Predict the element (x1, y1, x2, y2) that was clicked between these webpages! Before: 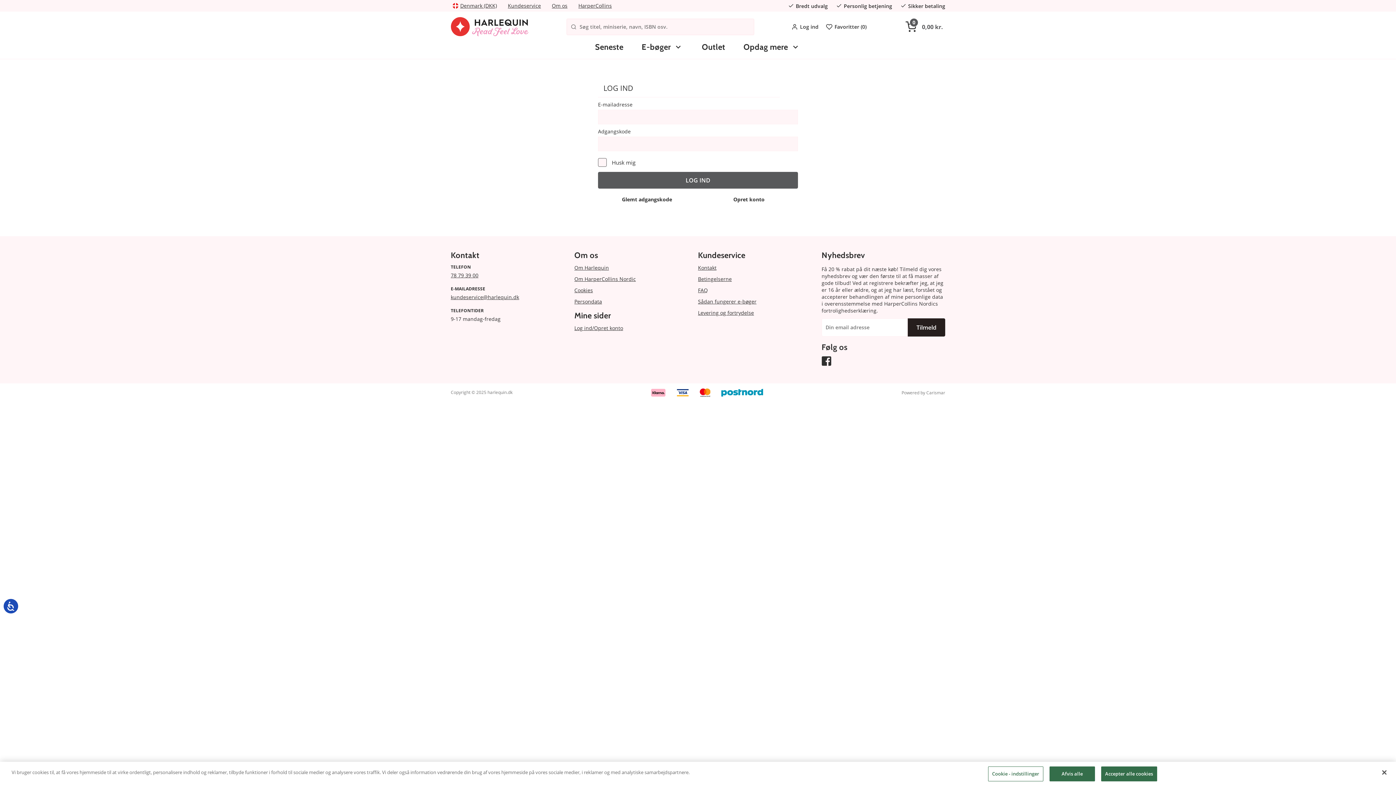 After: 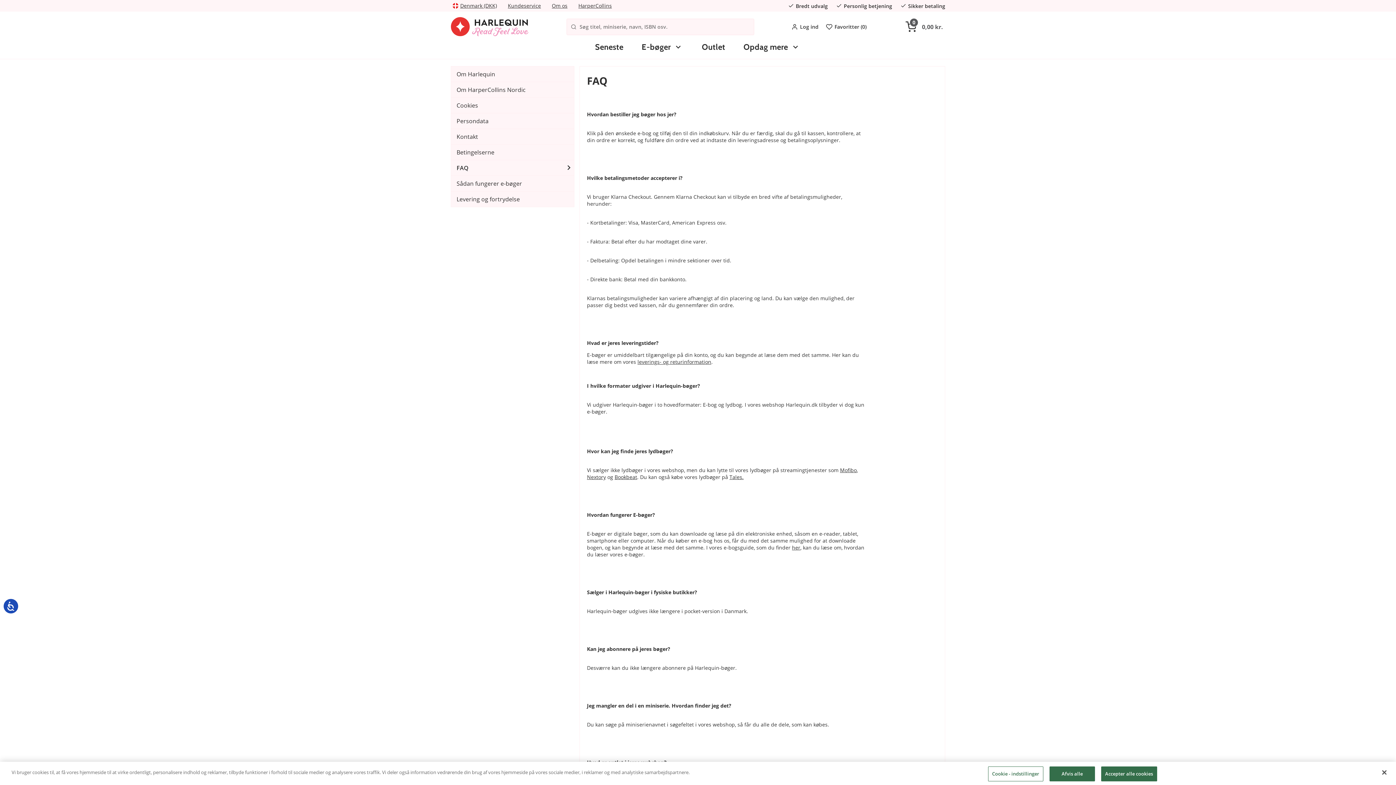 Action: bbox: (698, 286, 708, 293) label: FAQ